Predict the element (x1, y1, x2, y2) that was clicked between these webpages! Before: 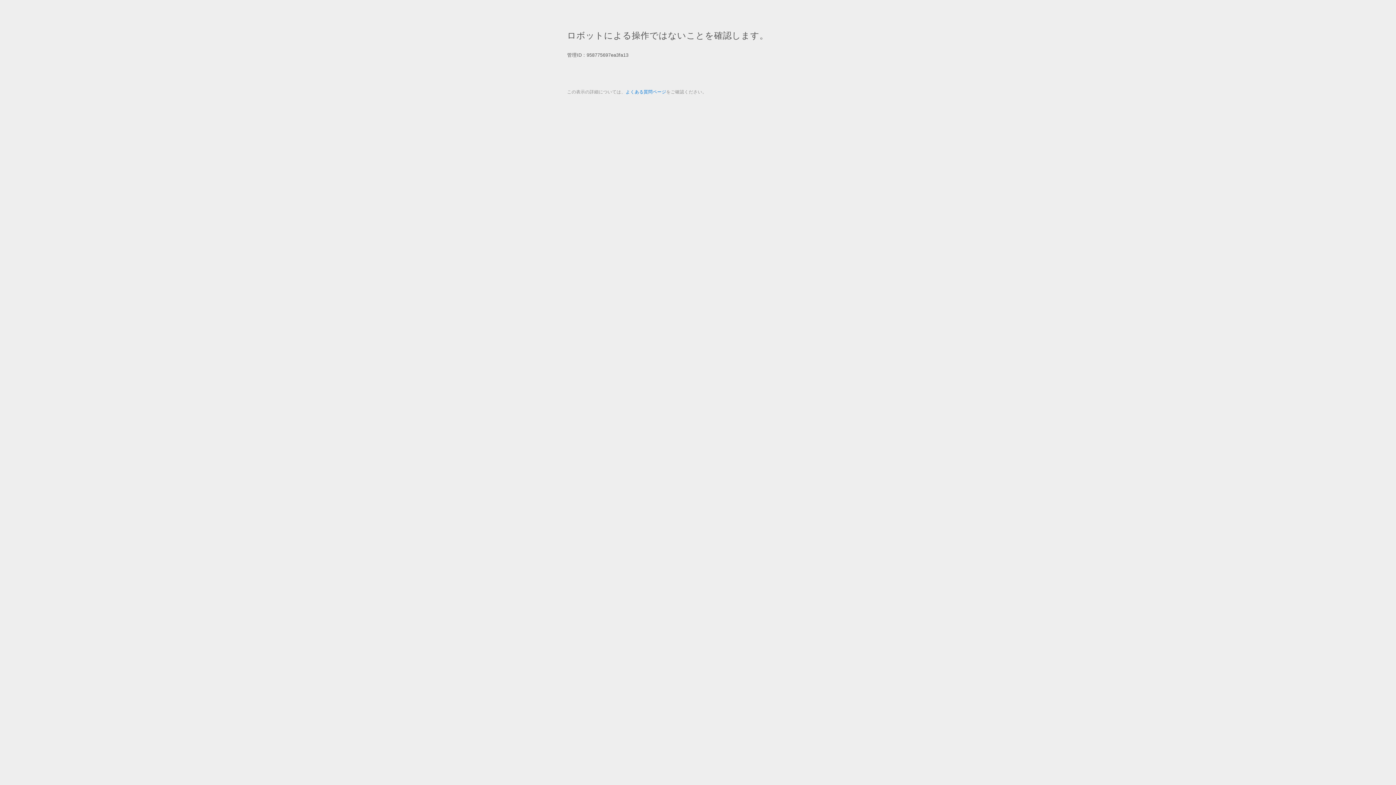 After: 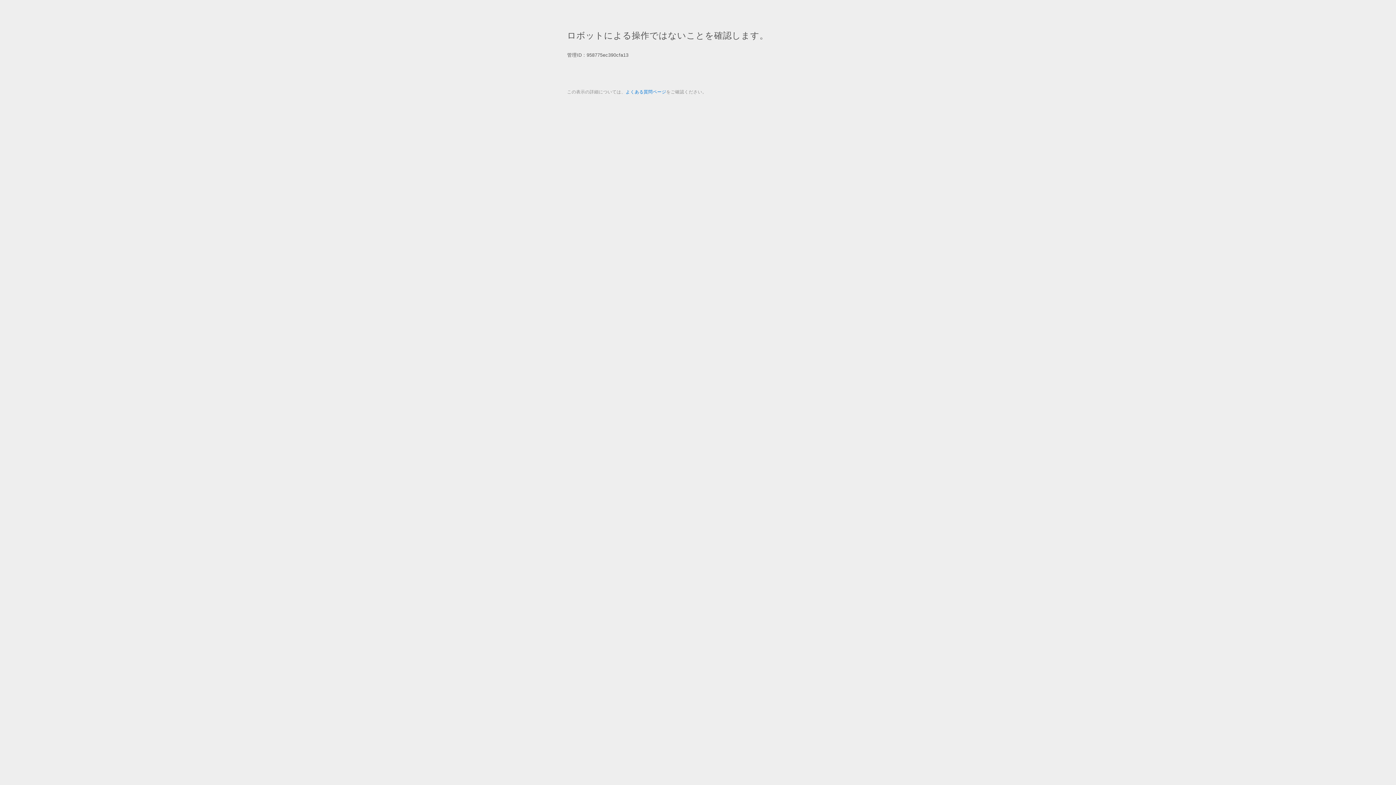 Action: label: よくある質問ページ bbox: (625, 89, 666, 94)